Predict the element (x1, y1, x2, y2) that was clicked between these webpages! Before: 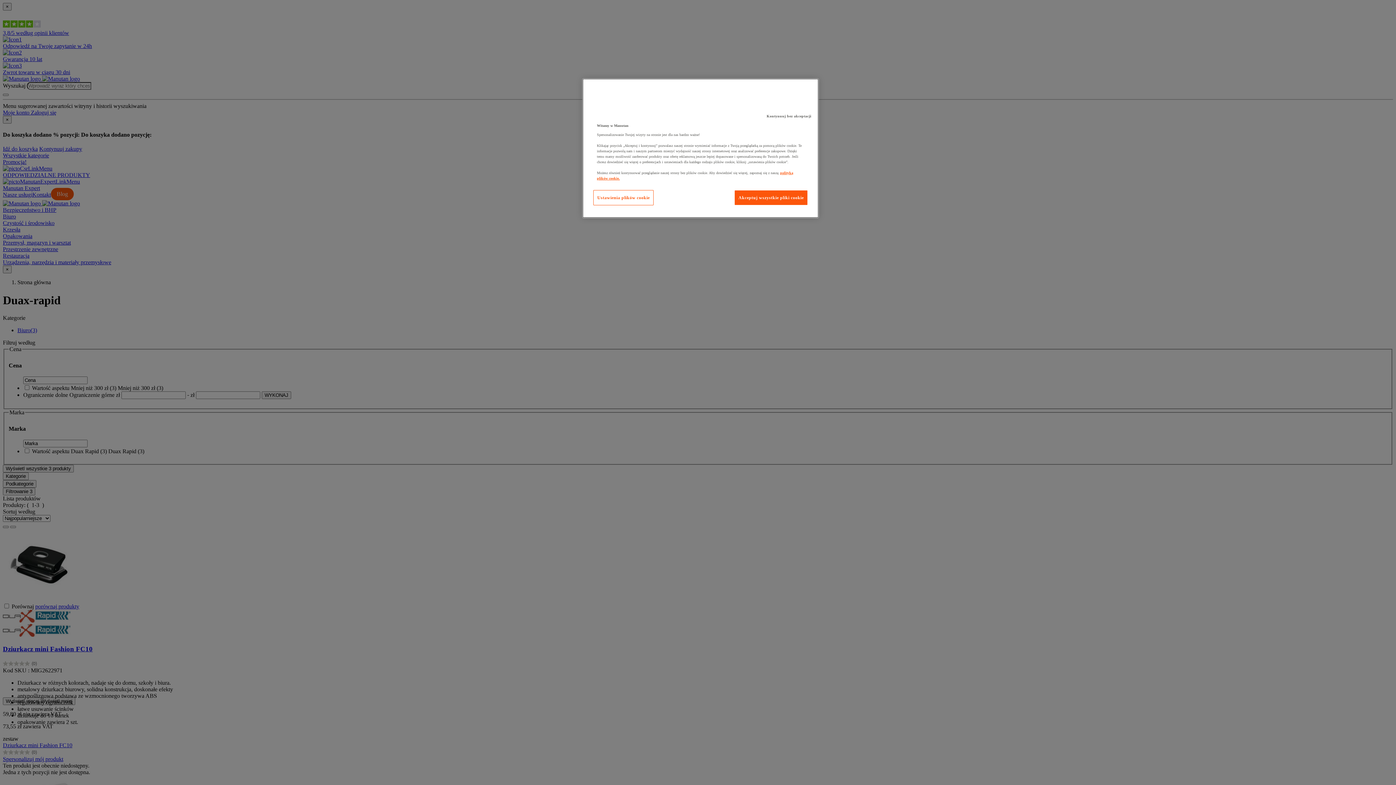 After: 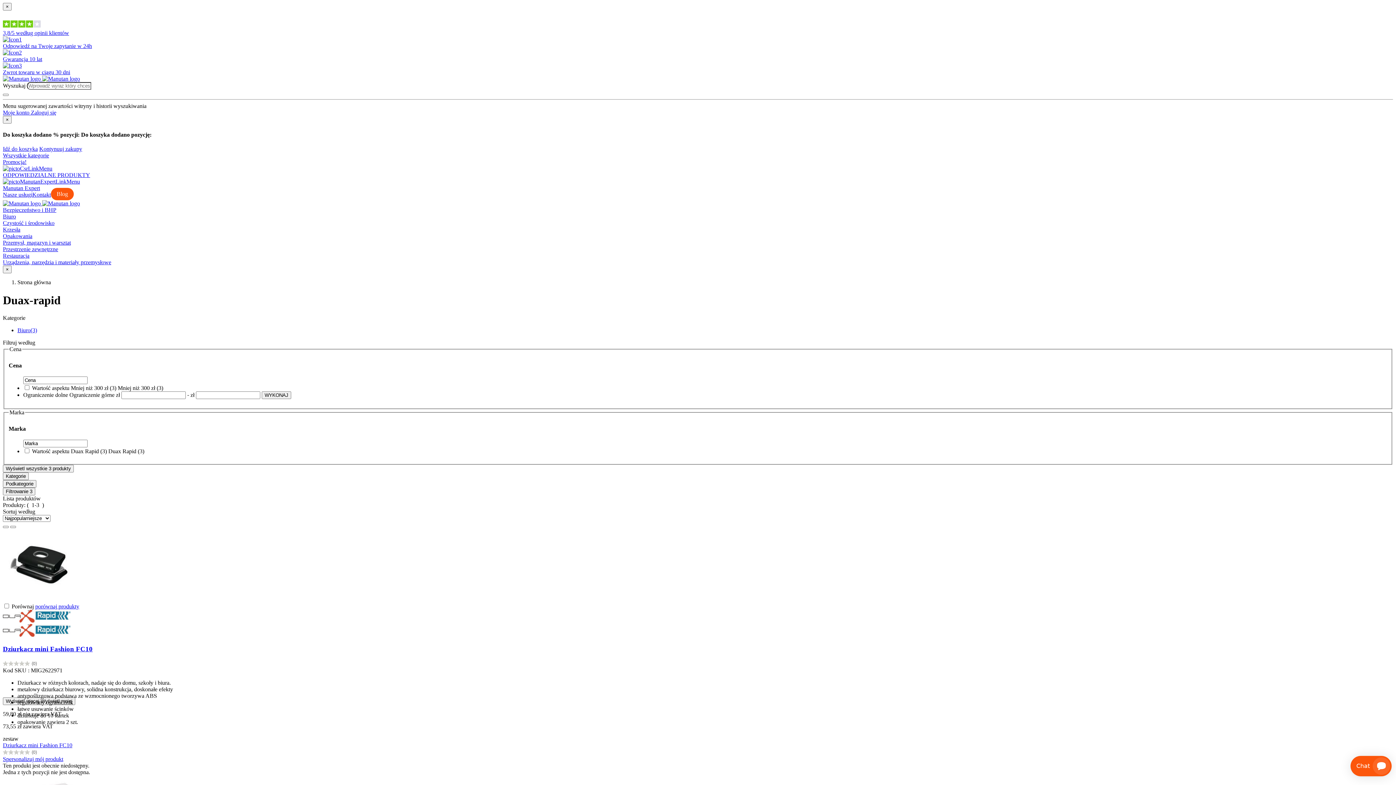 Action: bbox: (734, 190, 808, 205) label: Akceptuj wszystkie pliki cookie